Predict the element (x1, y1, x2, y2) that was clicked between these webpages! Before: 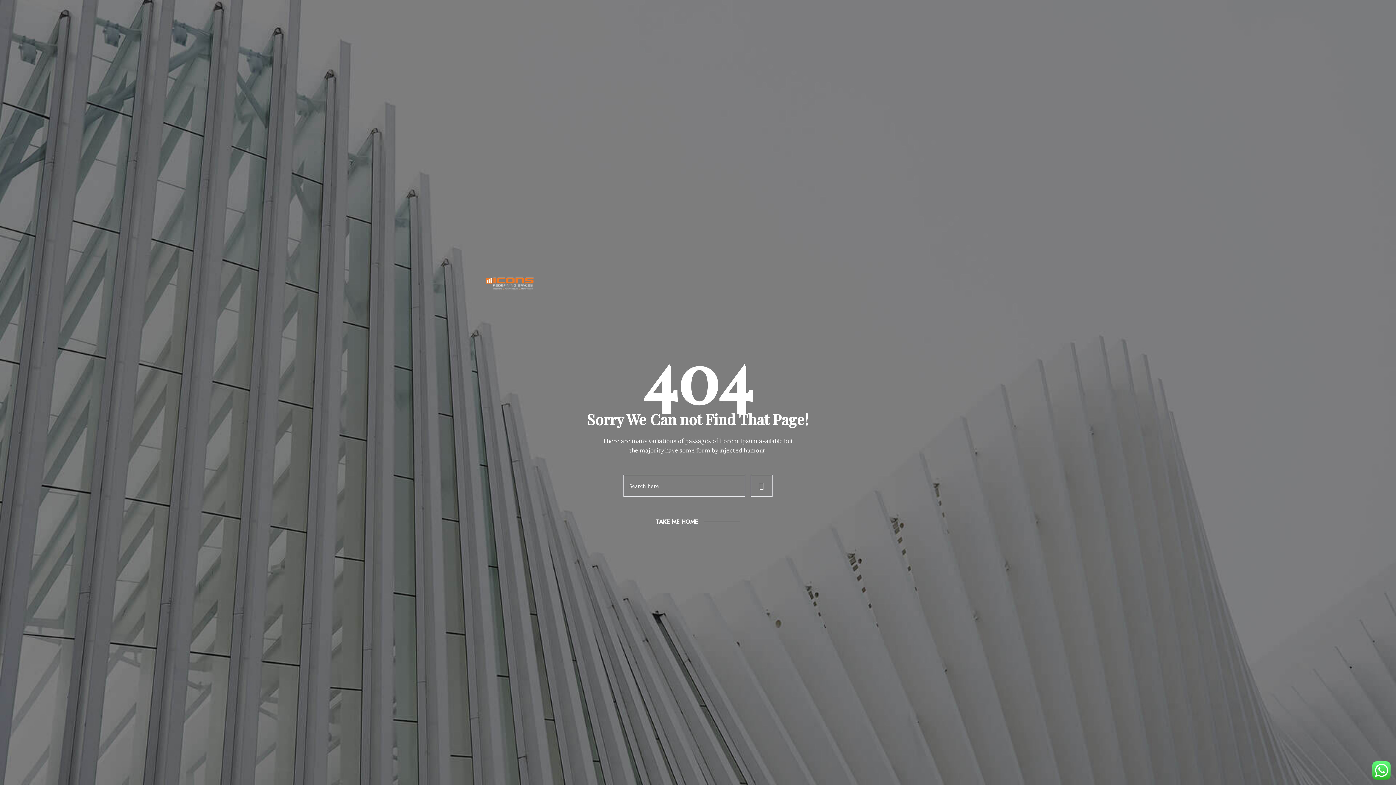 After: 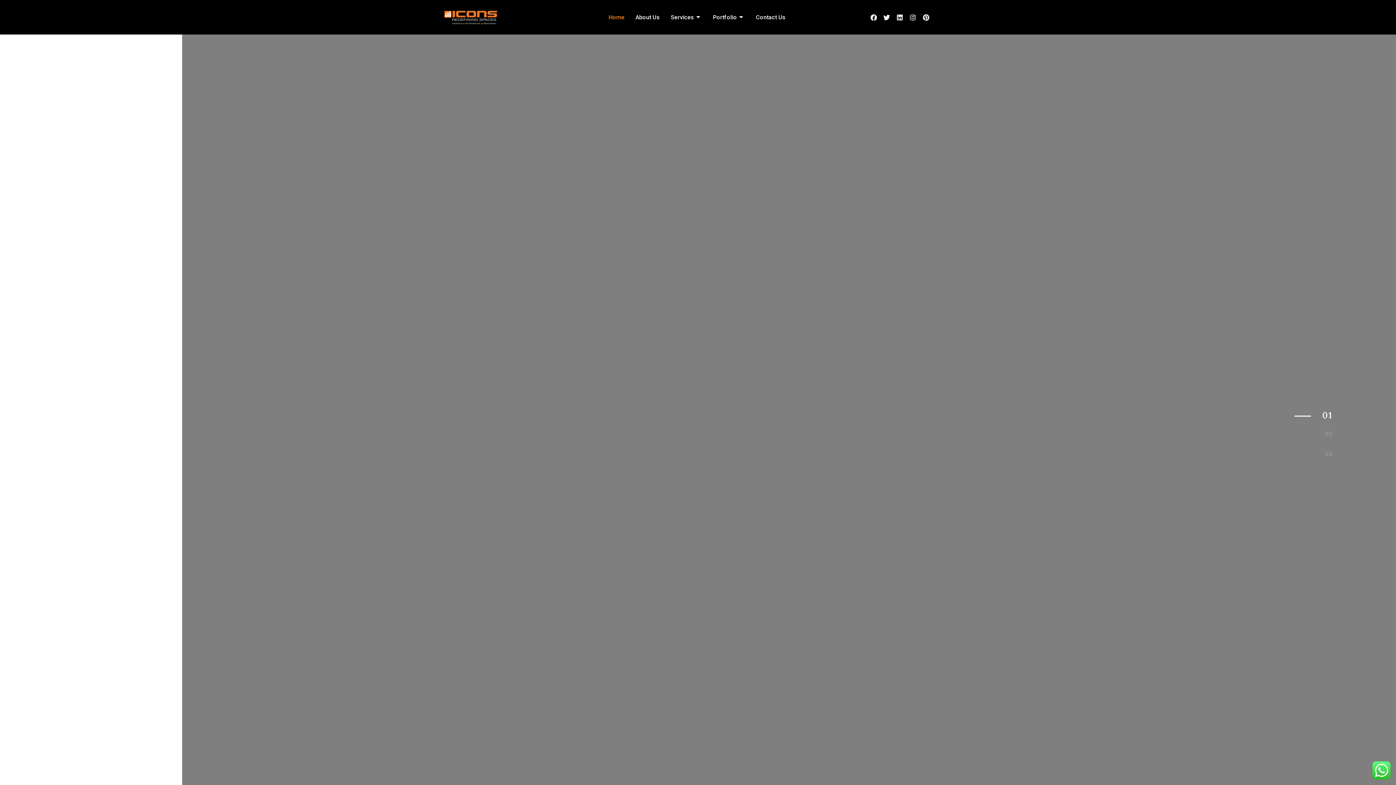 Action: bbox: (485, 271, 910, 295)